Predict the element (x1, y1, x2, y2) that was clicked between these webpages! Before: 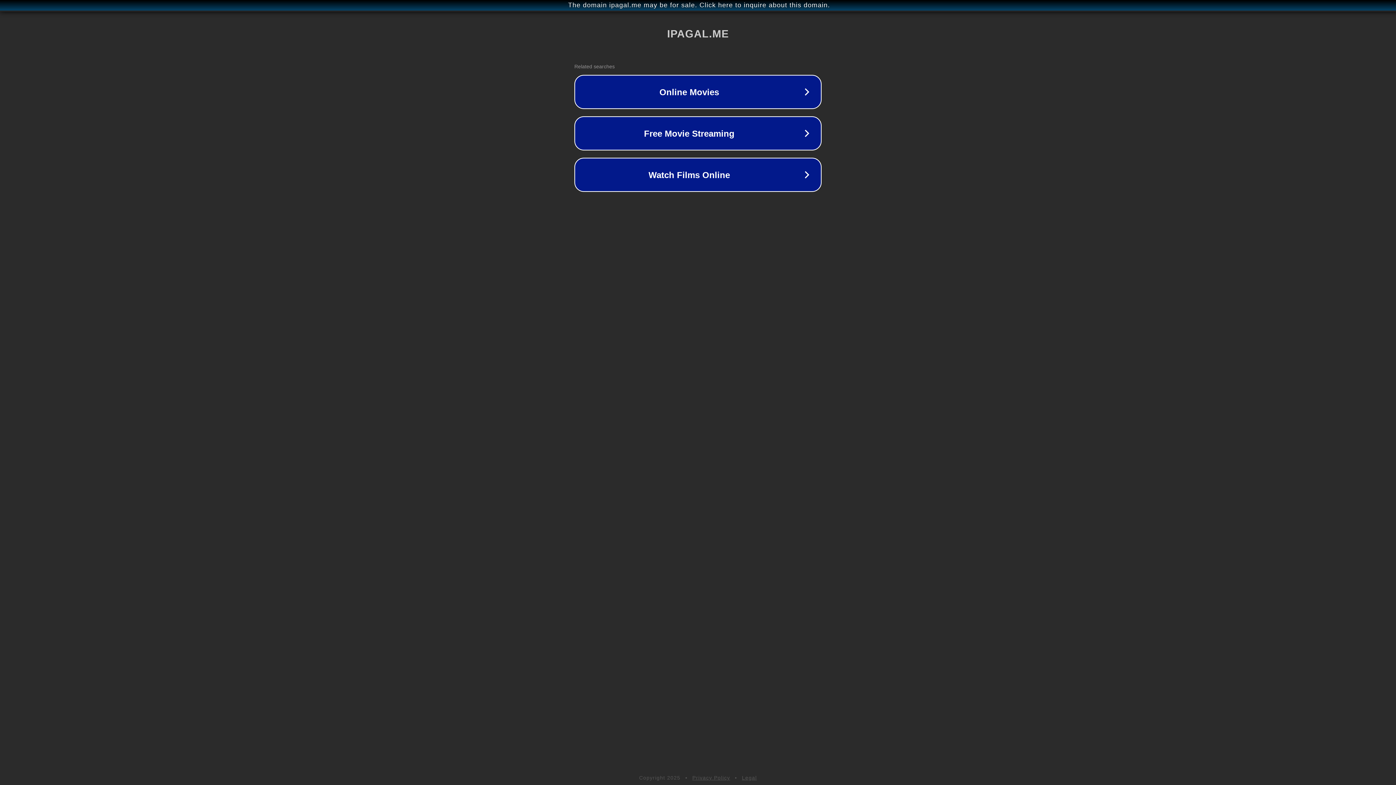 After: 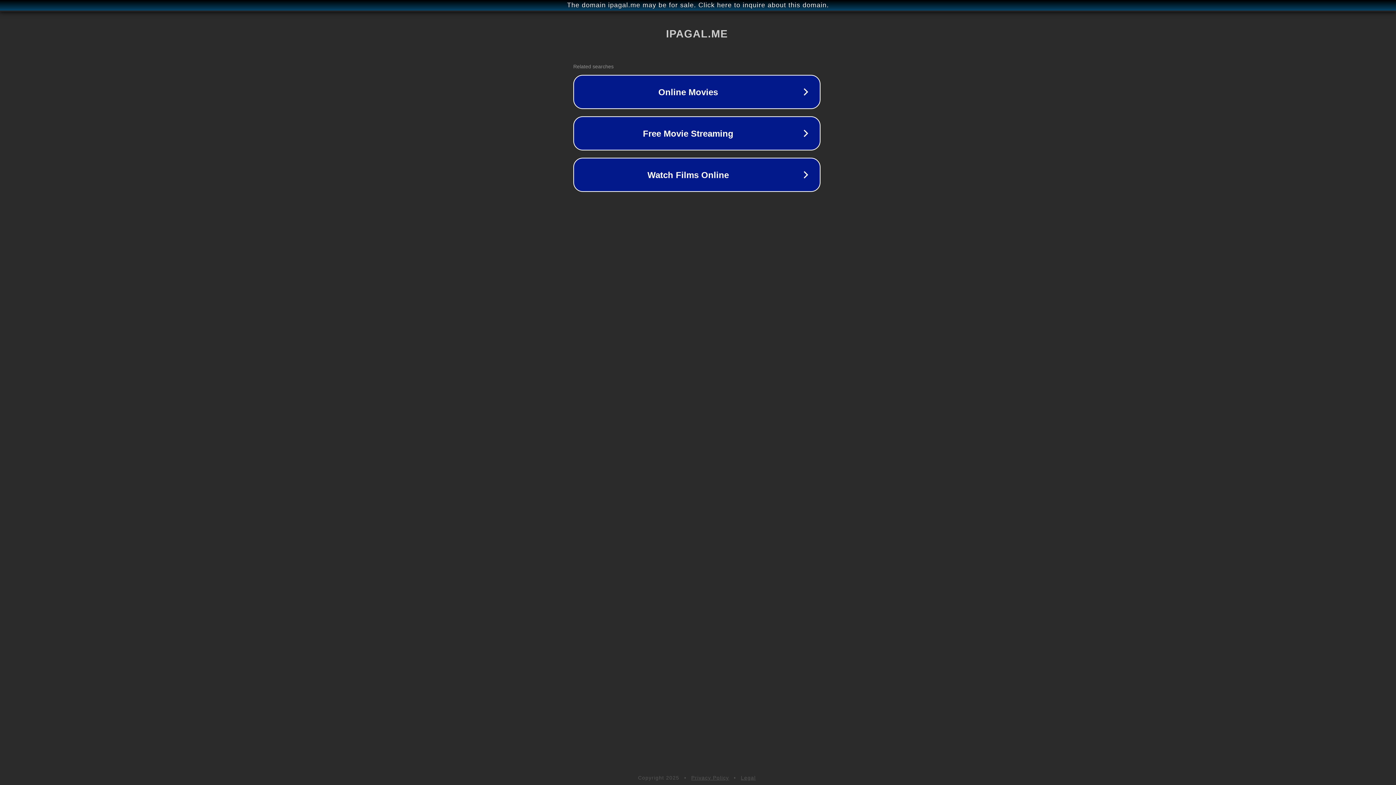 Action: bbox: (1, 1, 1397, 9) label: The domain ipagal.me may be for sale. Click here to inquire about this domain.